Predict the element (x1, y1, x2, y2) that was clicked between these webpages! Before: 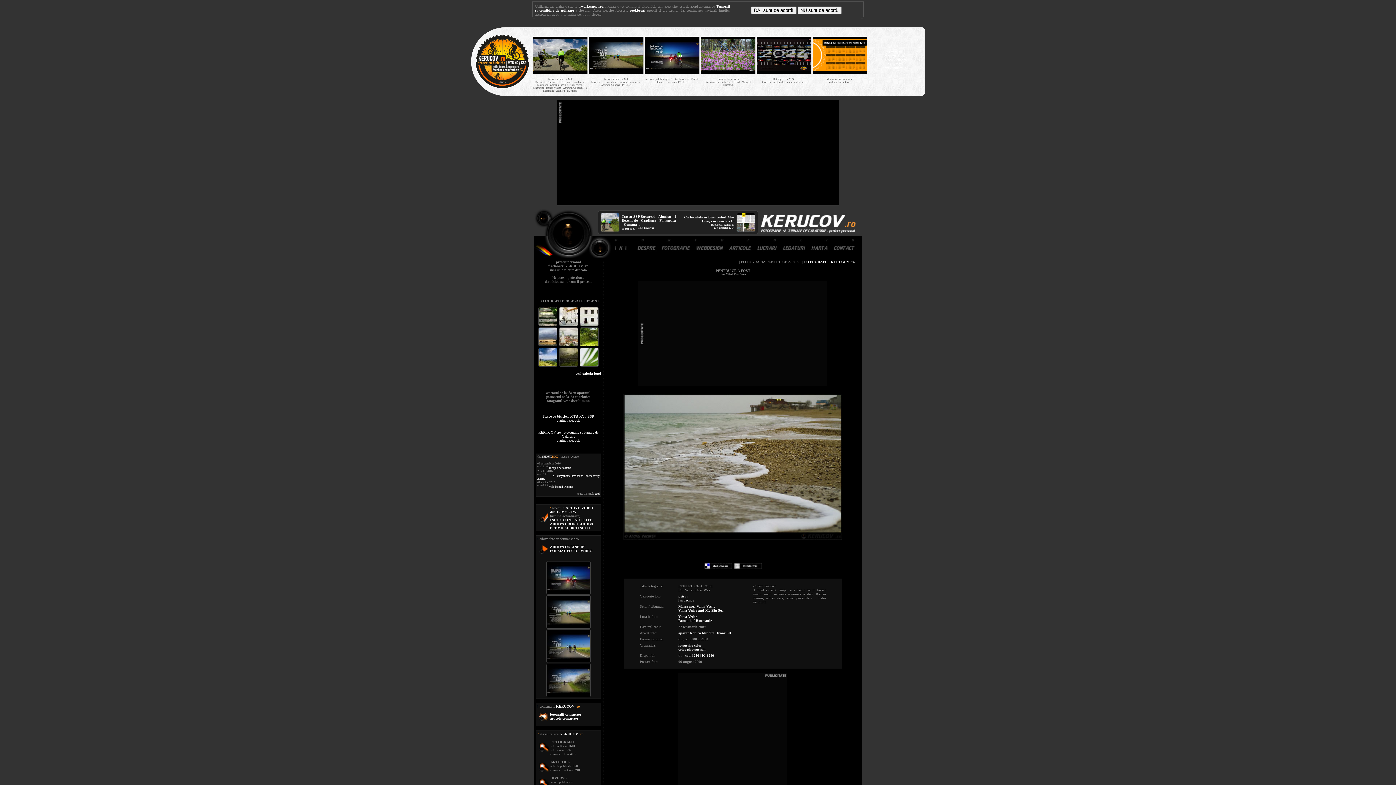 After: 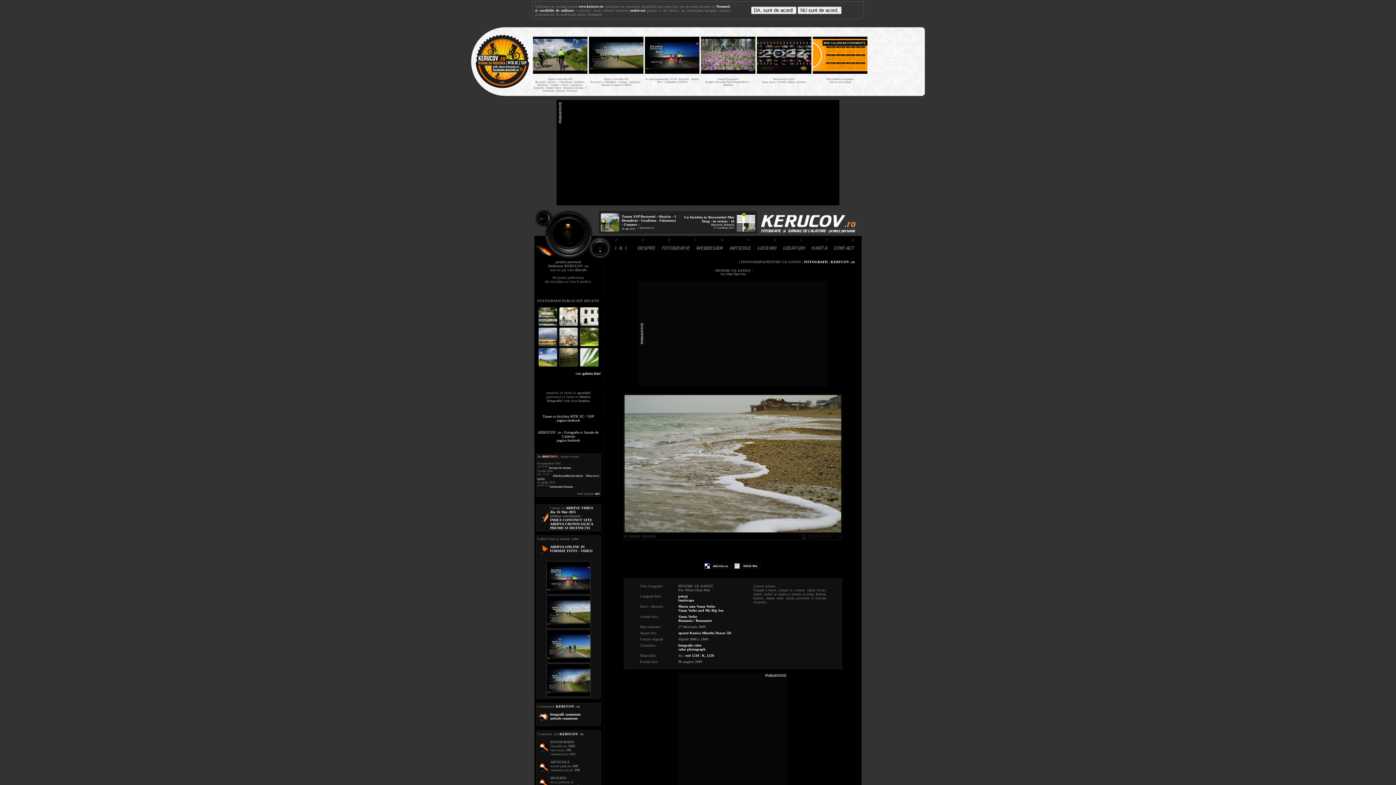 Action: label: 
Lamium Purpureum
Romania Bucuresti Parcul Regele Mihai I / Herastrau bbox: (701, 36, 755, 86)